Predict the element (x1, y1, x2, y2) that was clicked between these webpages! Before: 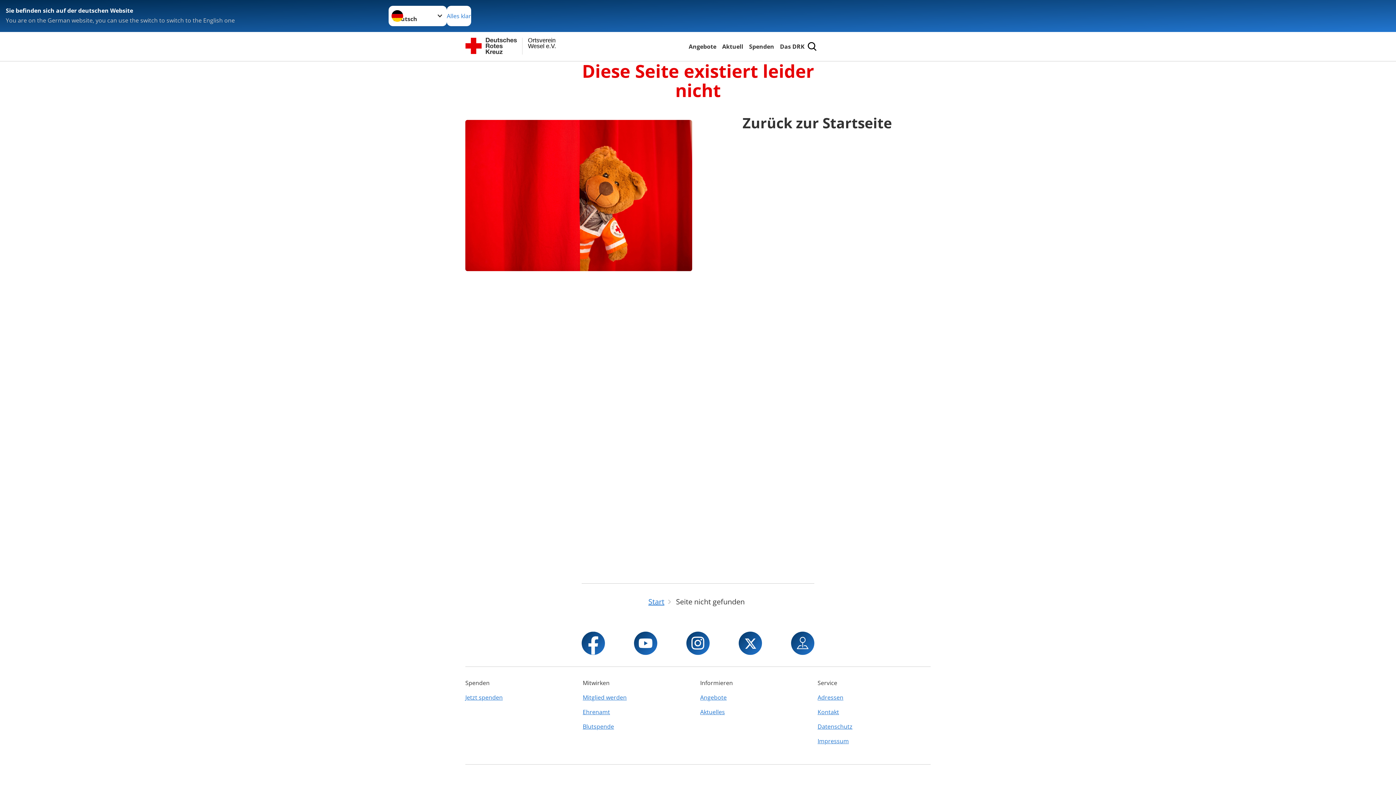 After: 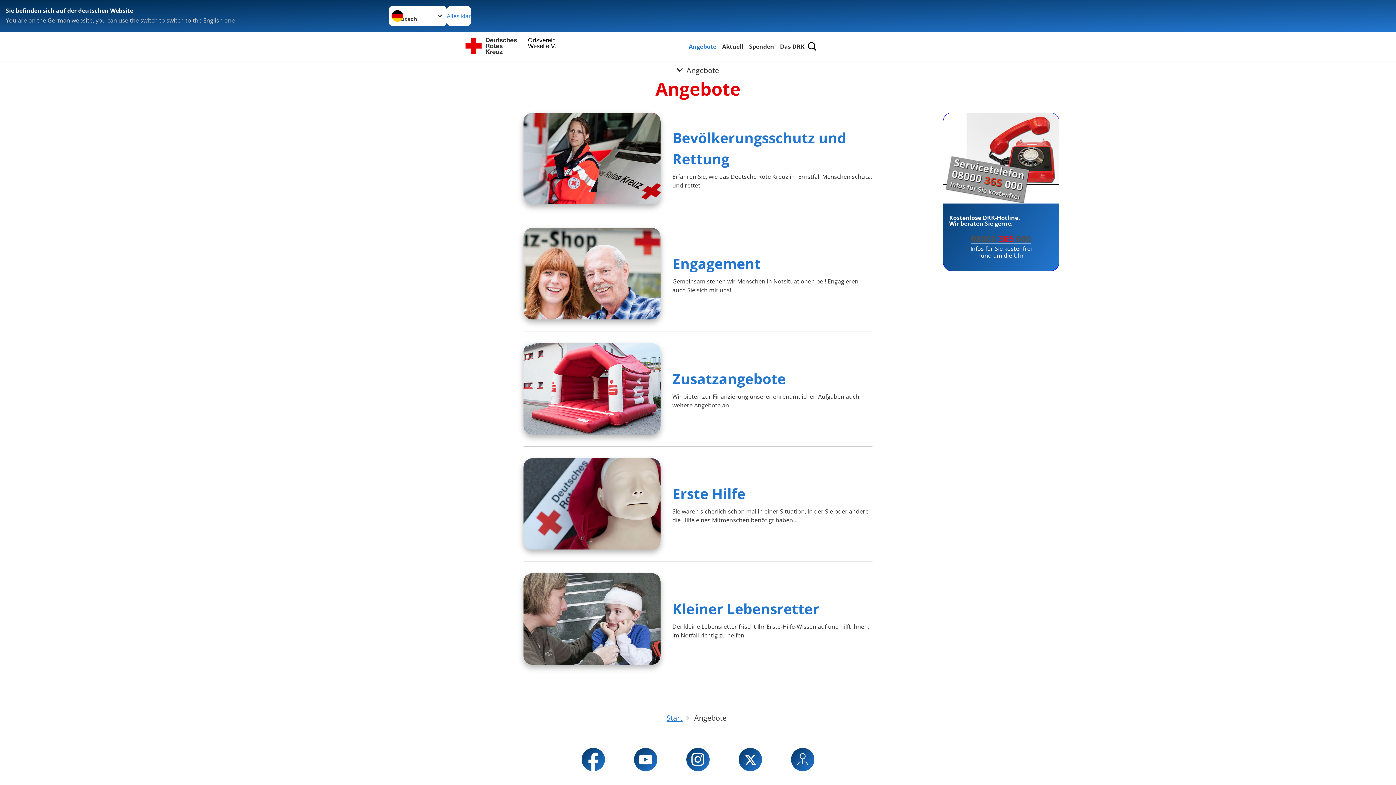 Action: label: Angebote bbox: (687, 41, 718, 51)